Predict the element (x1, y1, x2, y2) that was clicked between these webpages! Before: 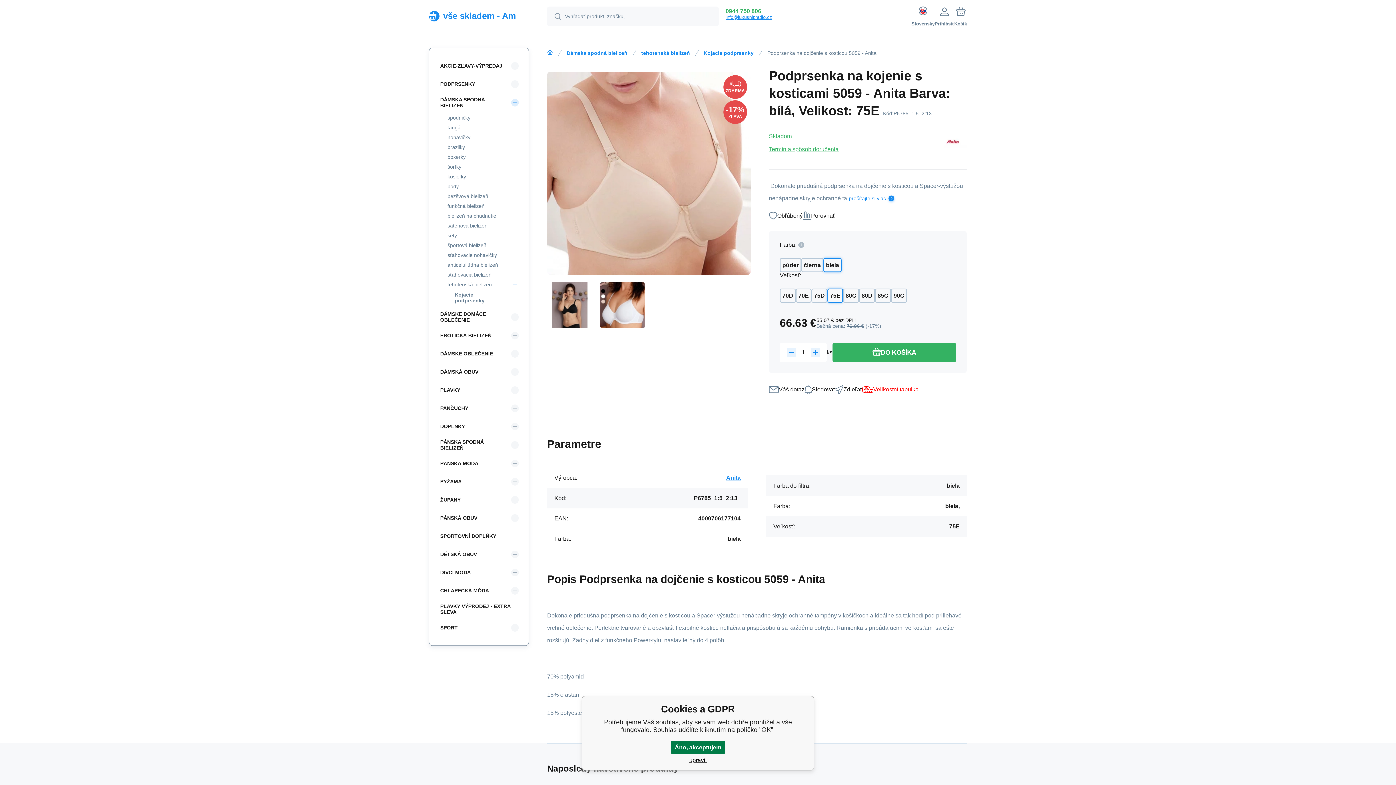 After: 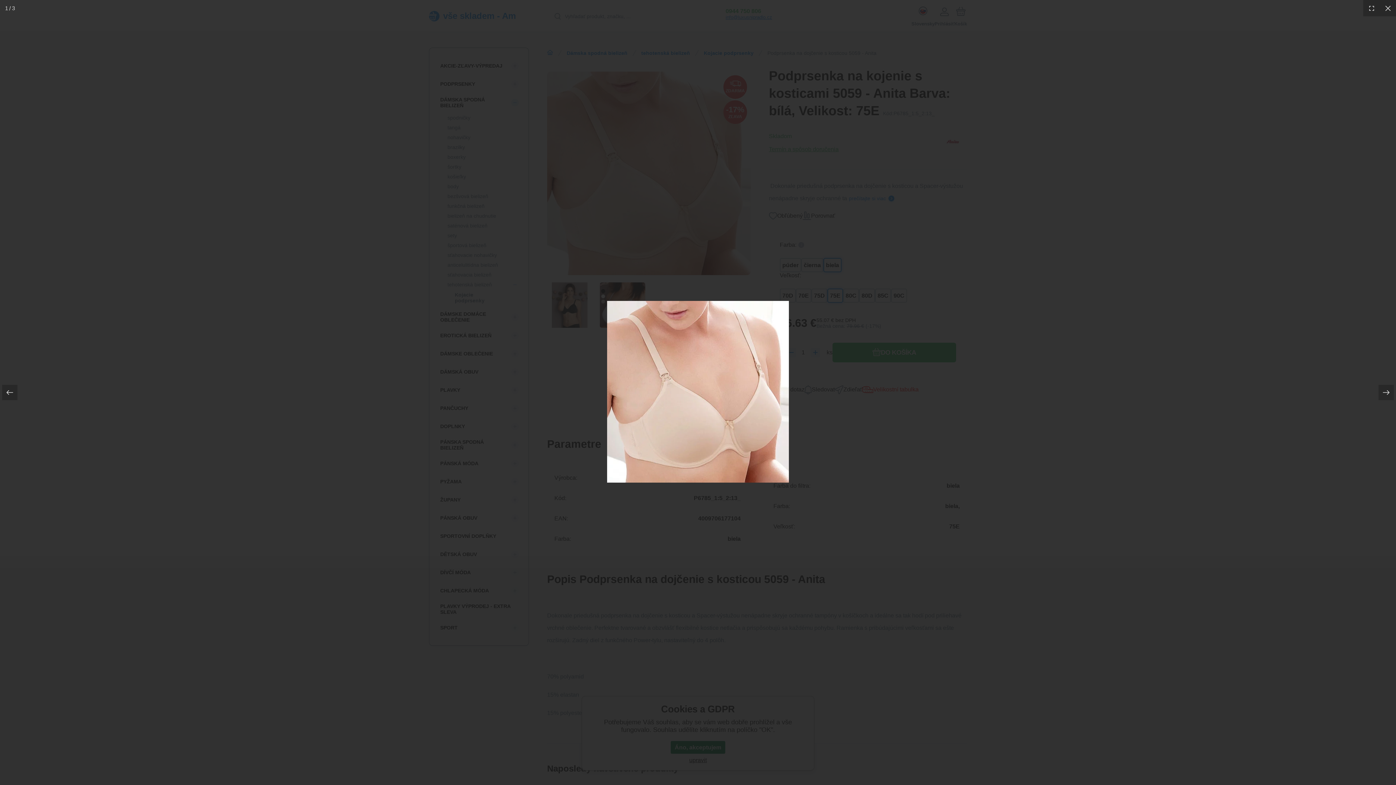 Action: bbox: (547, 71, 750, 275)